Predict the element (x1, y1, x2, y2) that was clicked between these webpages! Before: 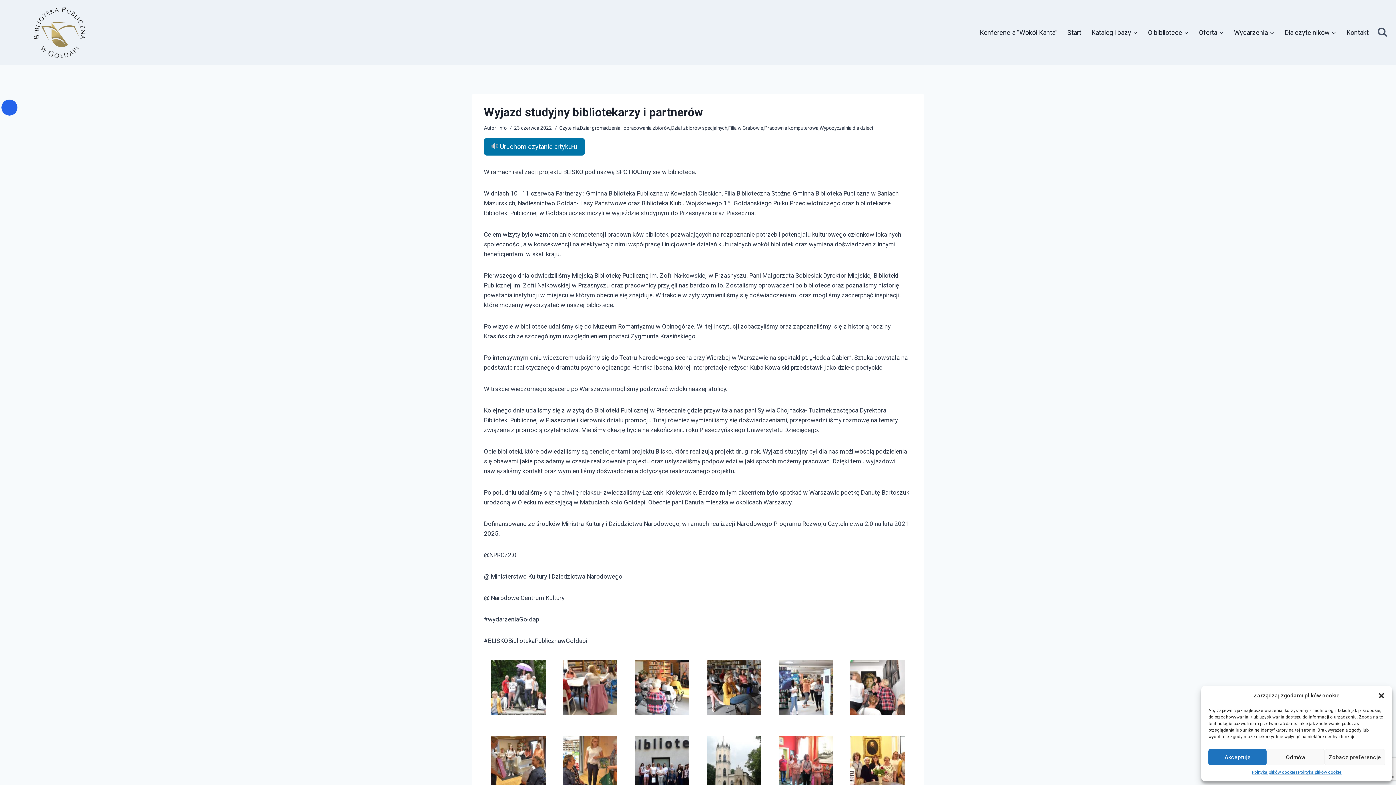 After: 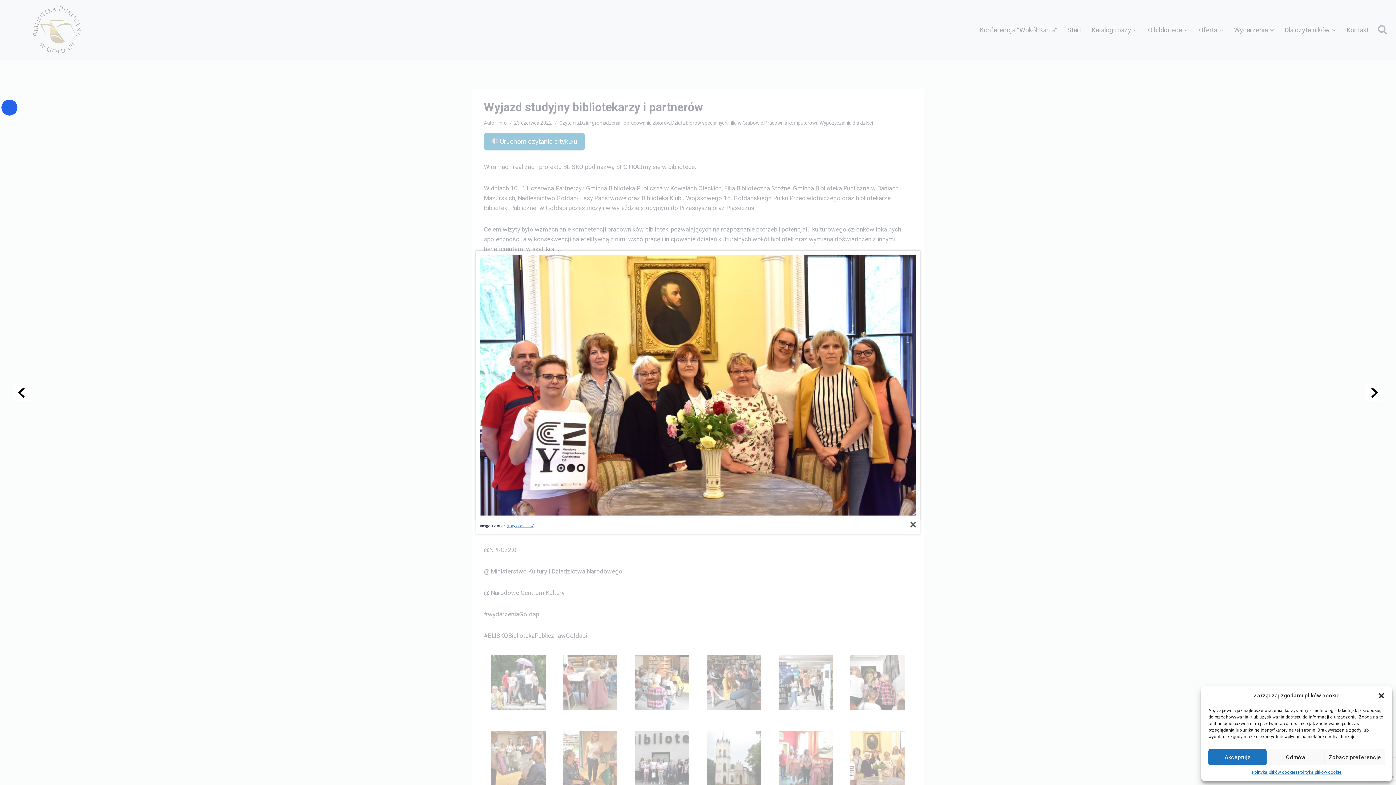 Action: bbox: (850, 736, 905, 790)